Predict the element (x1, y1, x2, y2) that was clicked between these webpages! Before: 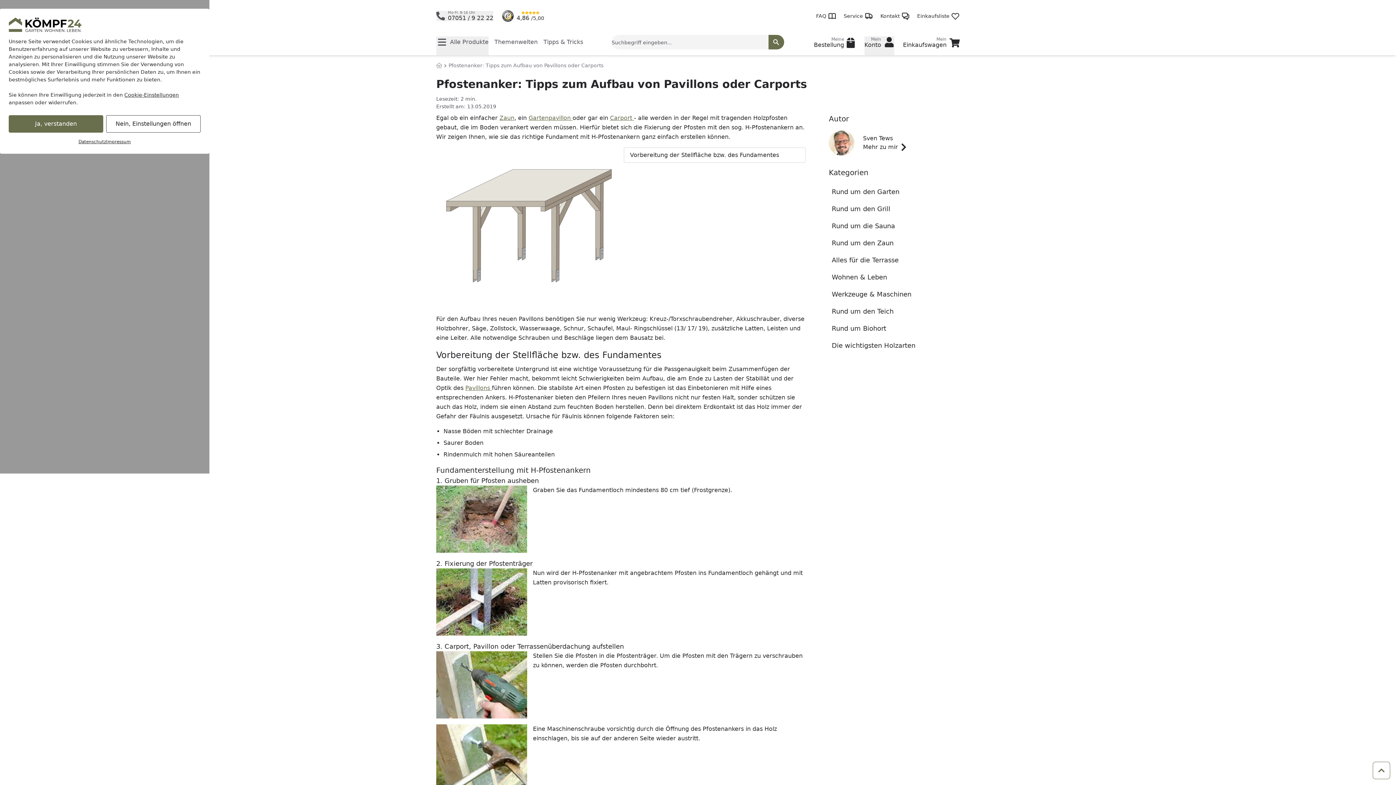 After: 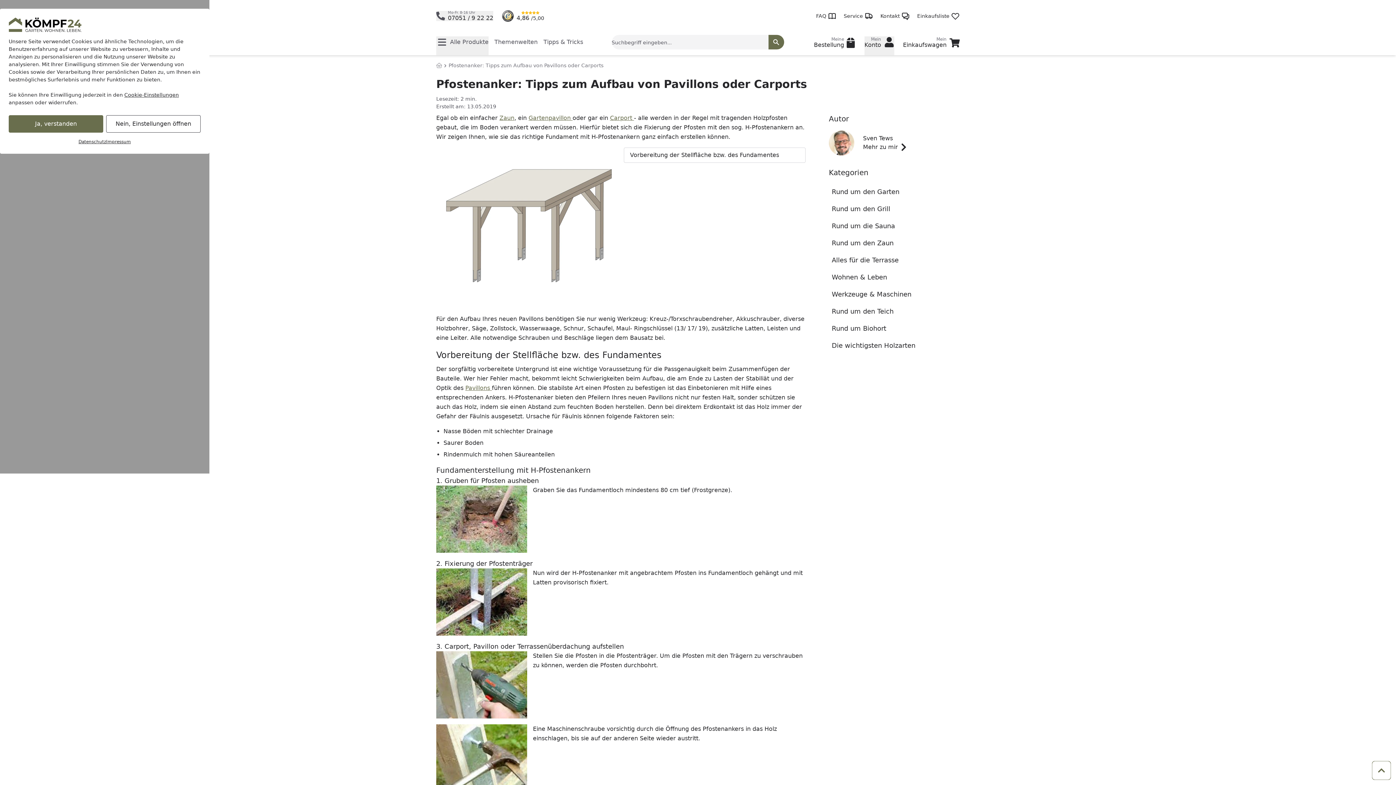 Action: label: Zum Seitenanfang springen bbox: (1373, 762, 1390, 779)